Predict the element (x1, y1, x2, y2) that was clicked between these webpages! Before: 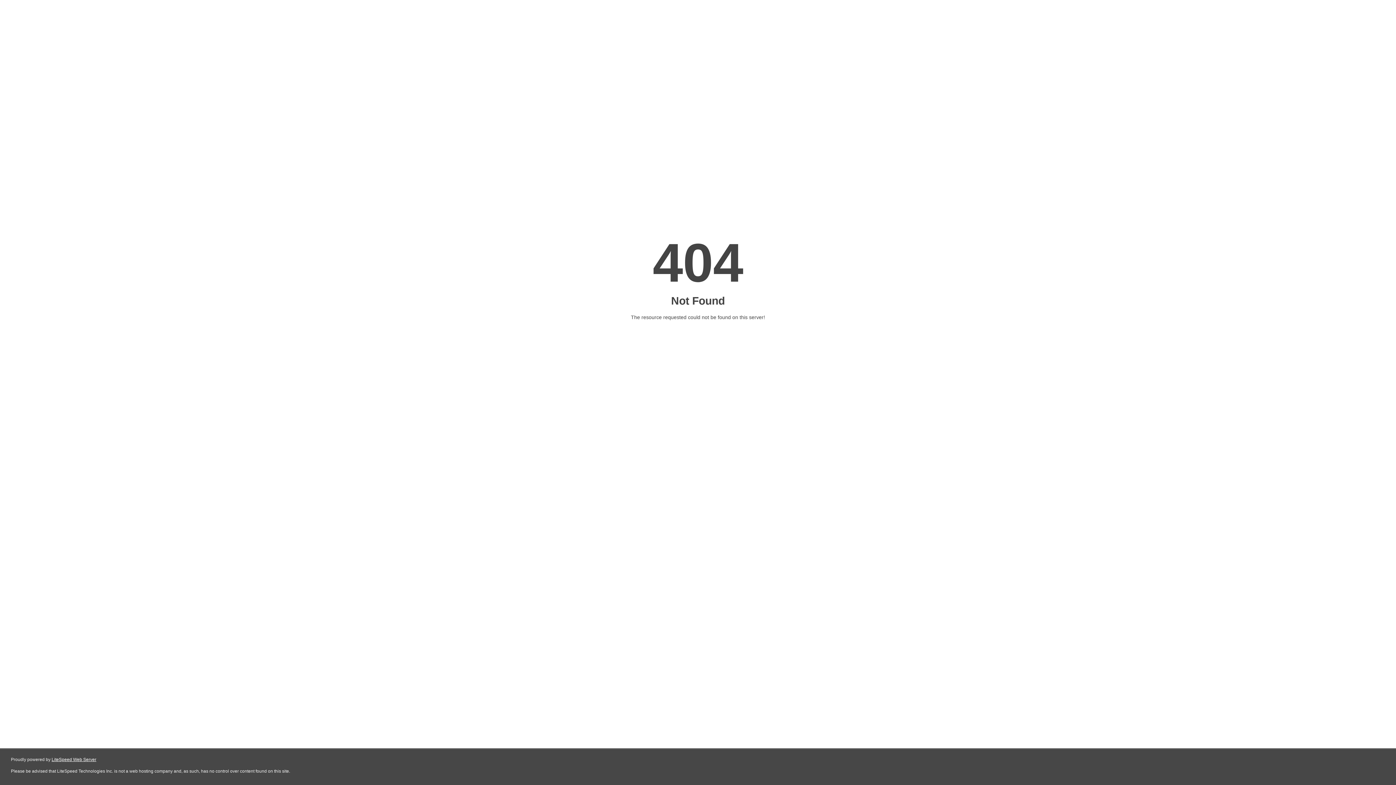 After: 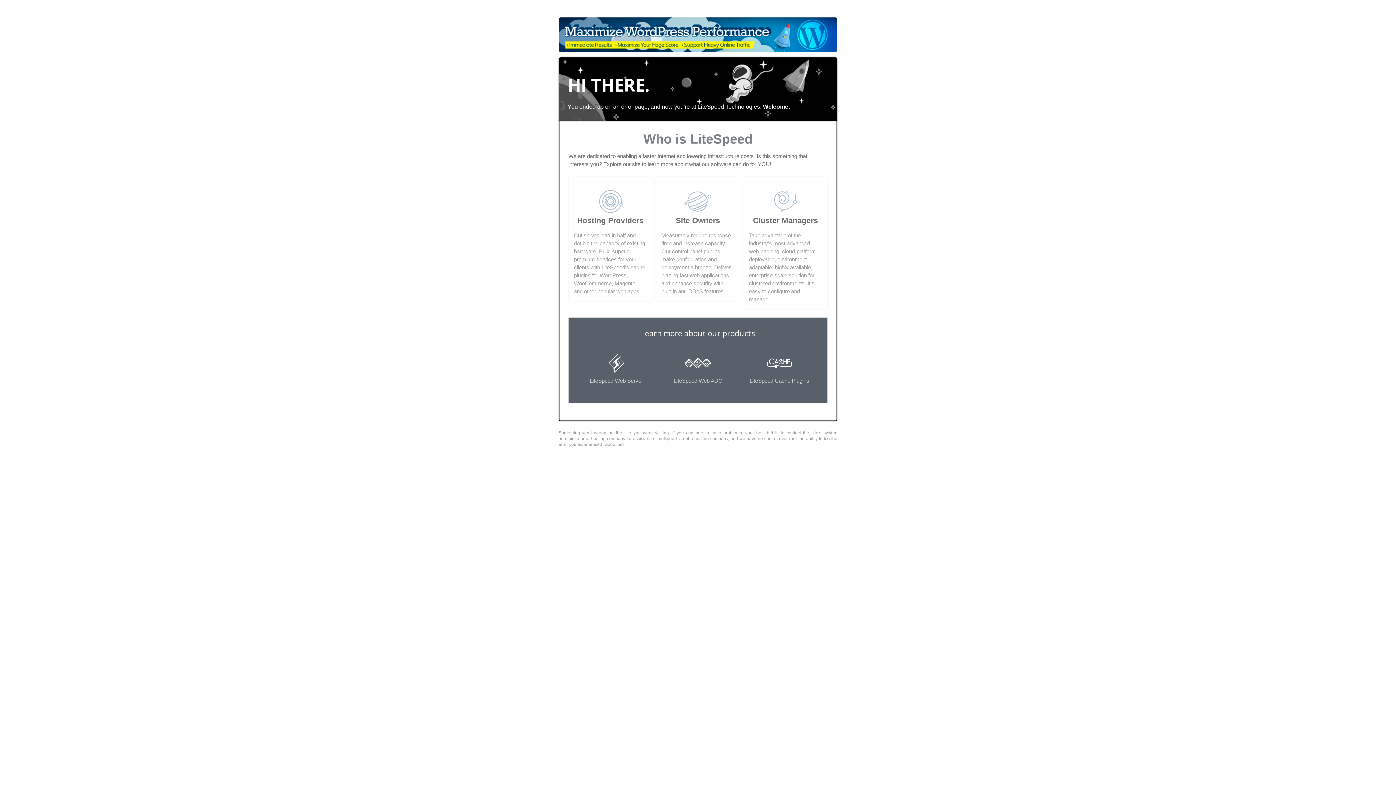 Action: bbox: (51, 757, 96, 762) label: LiteSpeed Web Server